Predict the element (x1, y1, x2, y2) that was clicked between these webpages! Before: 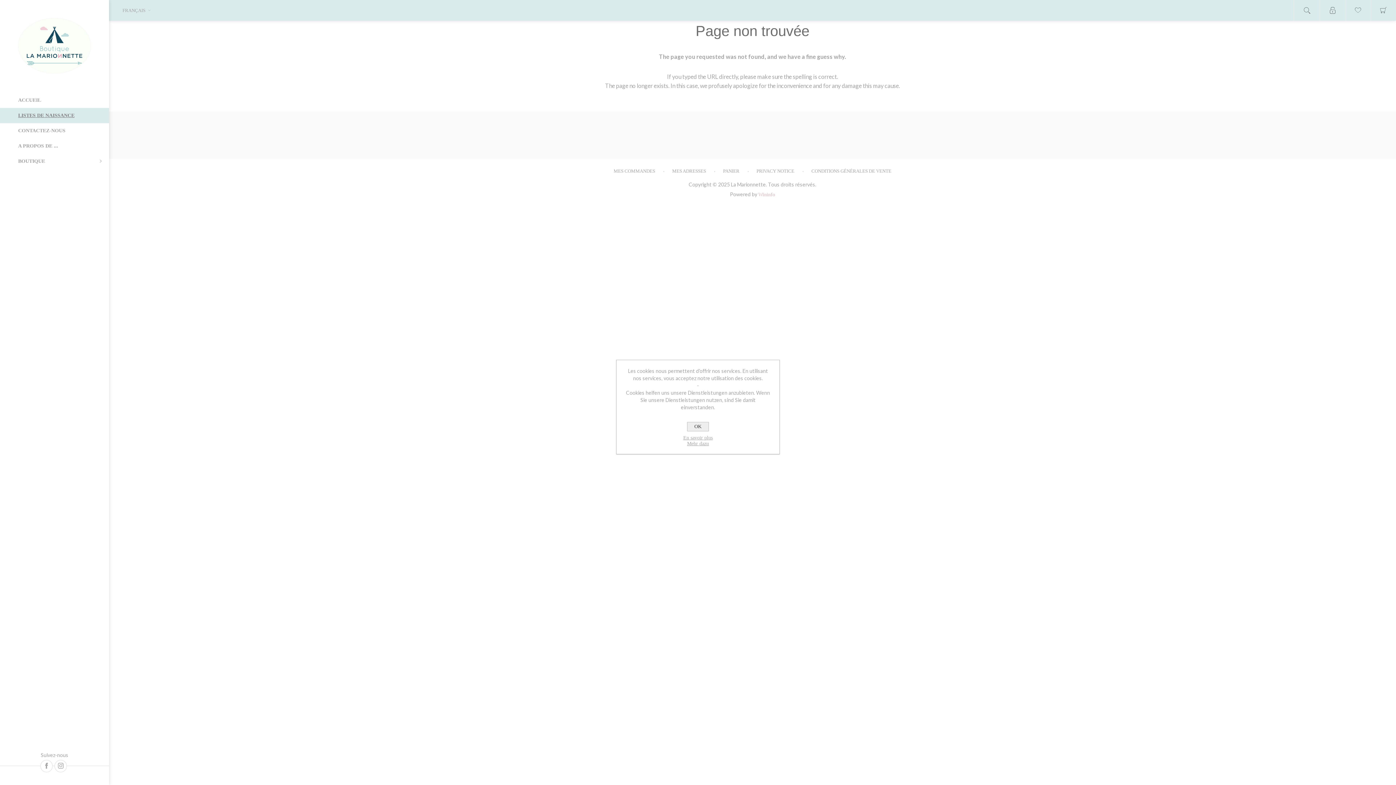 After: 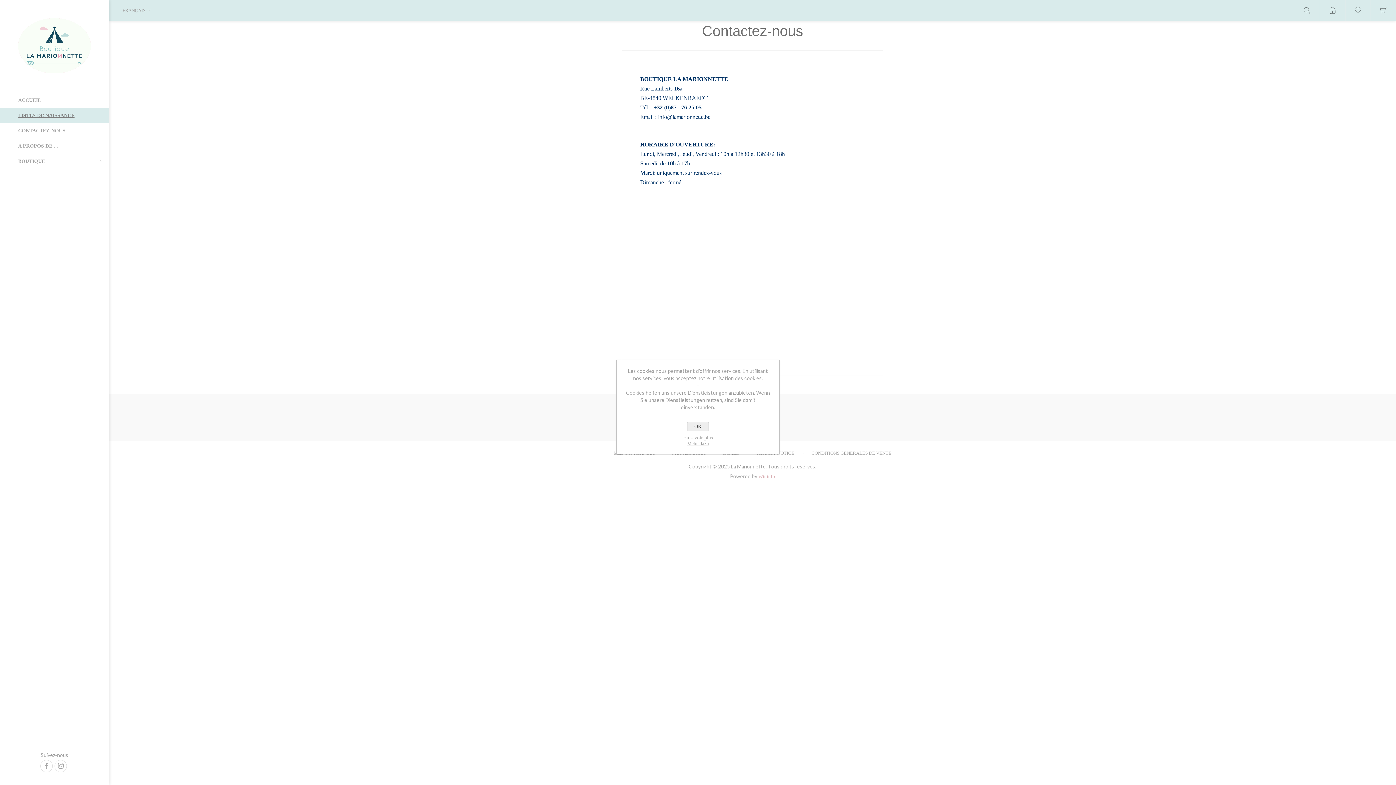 Action: label: CONTACTEZ-NOUS bbox: (0, 123, 109, 138)